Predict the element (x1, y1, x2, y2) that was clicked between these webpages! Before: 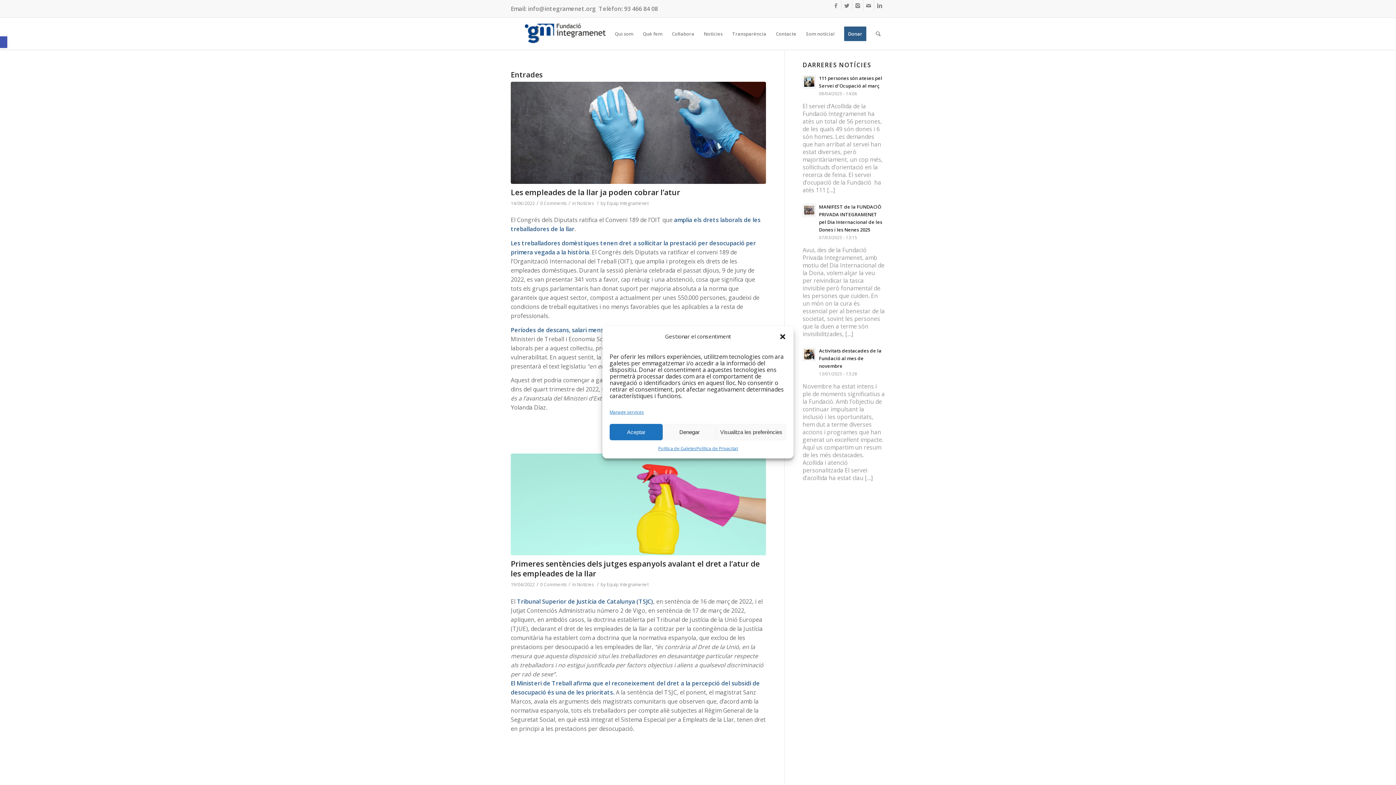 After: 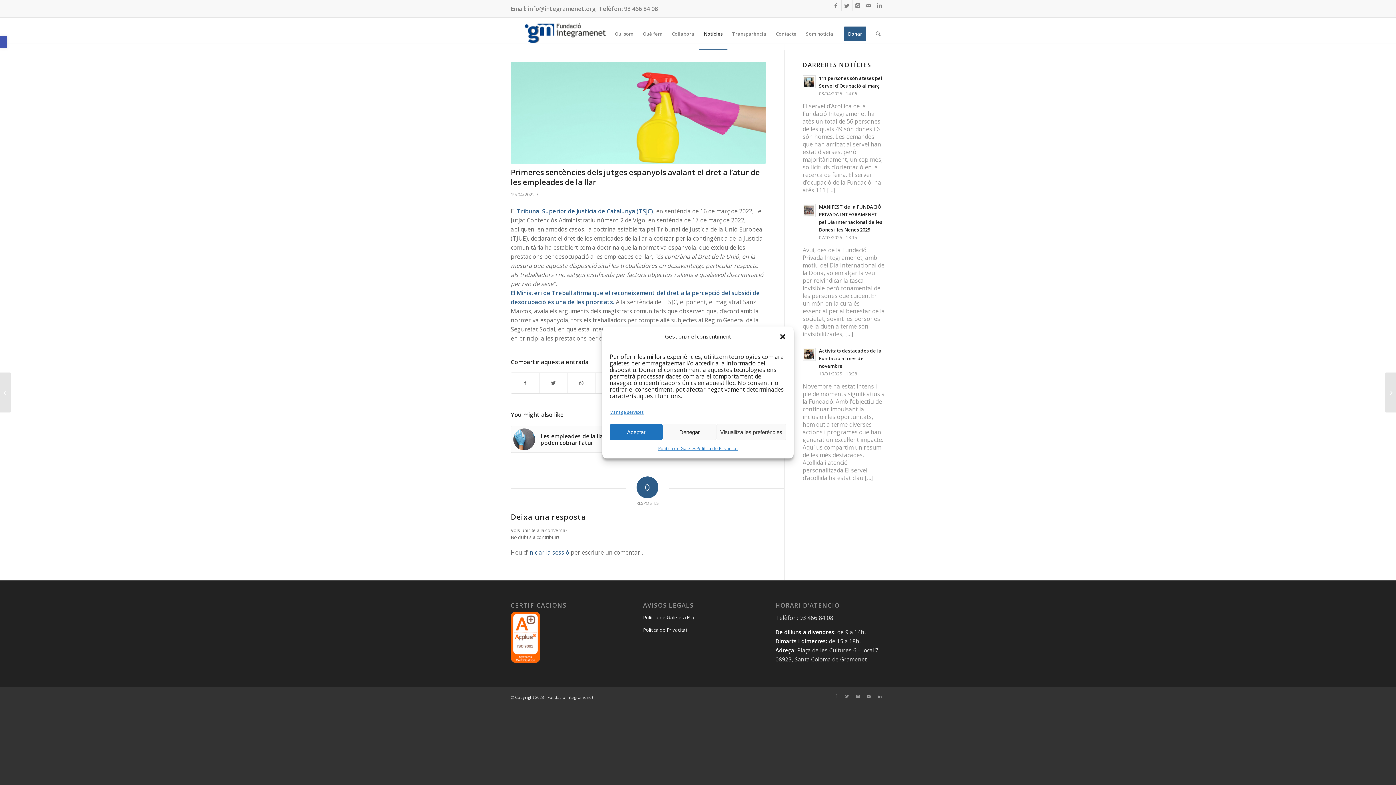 Action: label: Primeres sentències dels jutges espanyols avalant el dret a l’atur de les empleades de la llar bbox: (510, 559, 760, 579)